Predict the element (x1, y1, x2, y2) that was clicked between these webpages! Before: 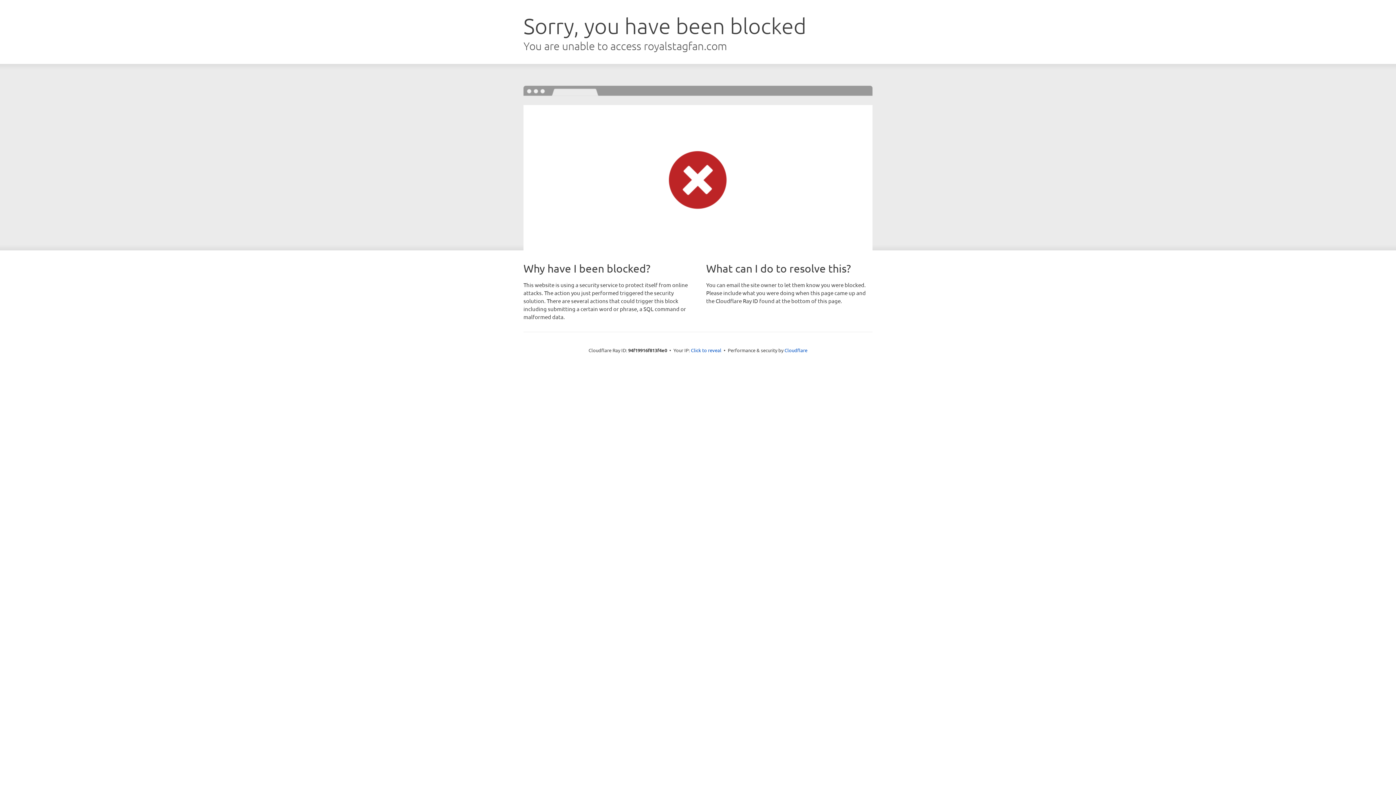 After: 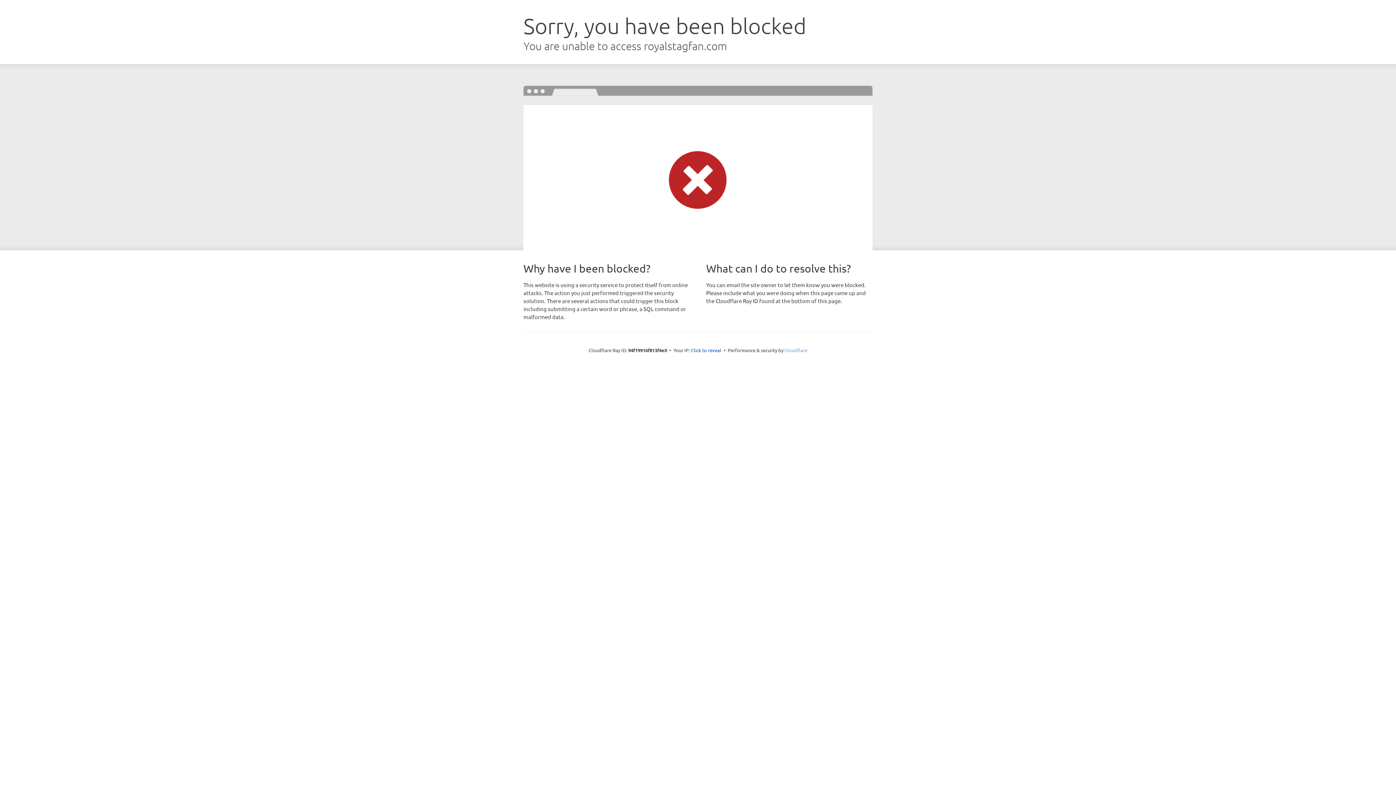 Action: label: Cloudflare bbox: (784, 347, 807, 353)